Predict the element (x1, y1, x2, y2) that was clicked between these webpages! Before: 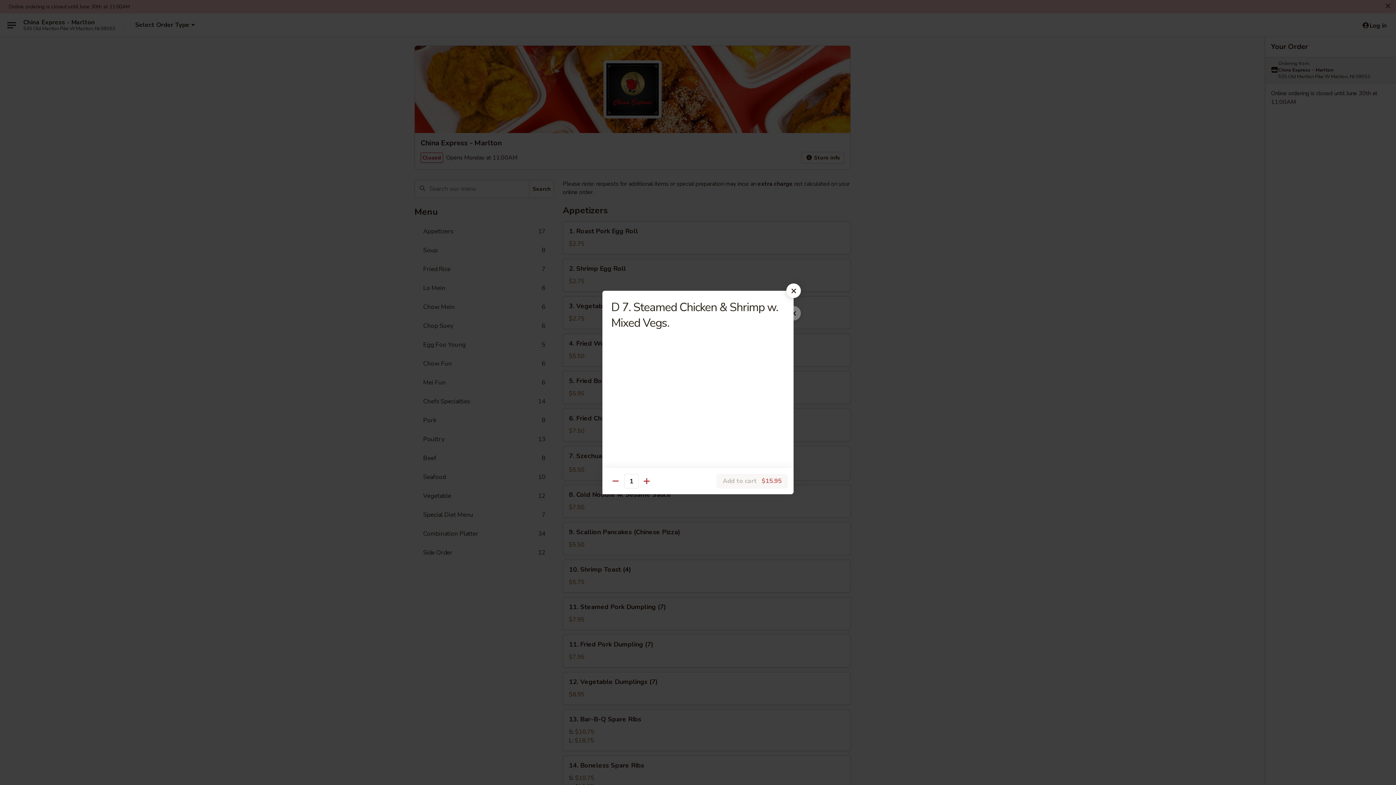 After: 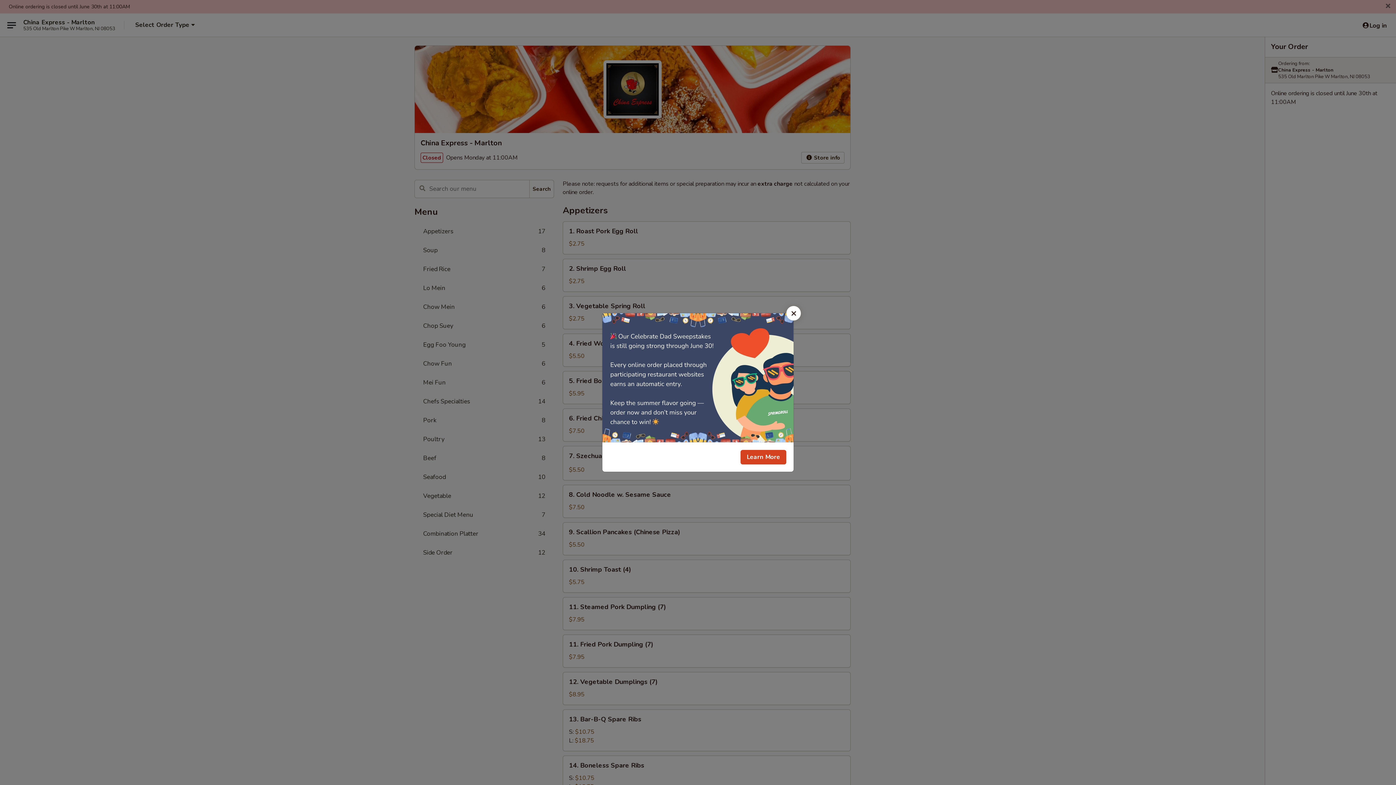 Action: bbox: (786, 283, 801, 298)